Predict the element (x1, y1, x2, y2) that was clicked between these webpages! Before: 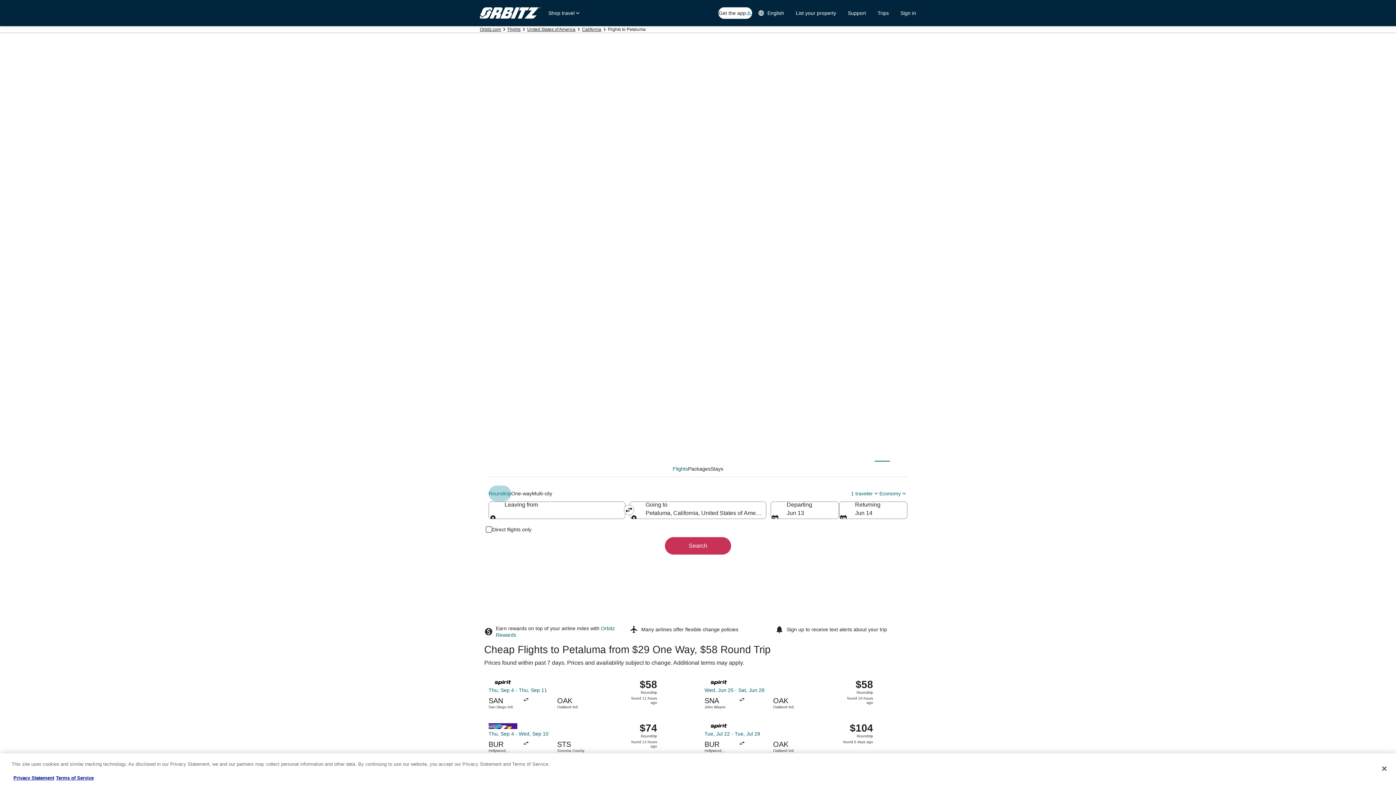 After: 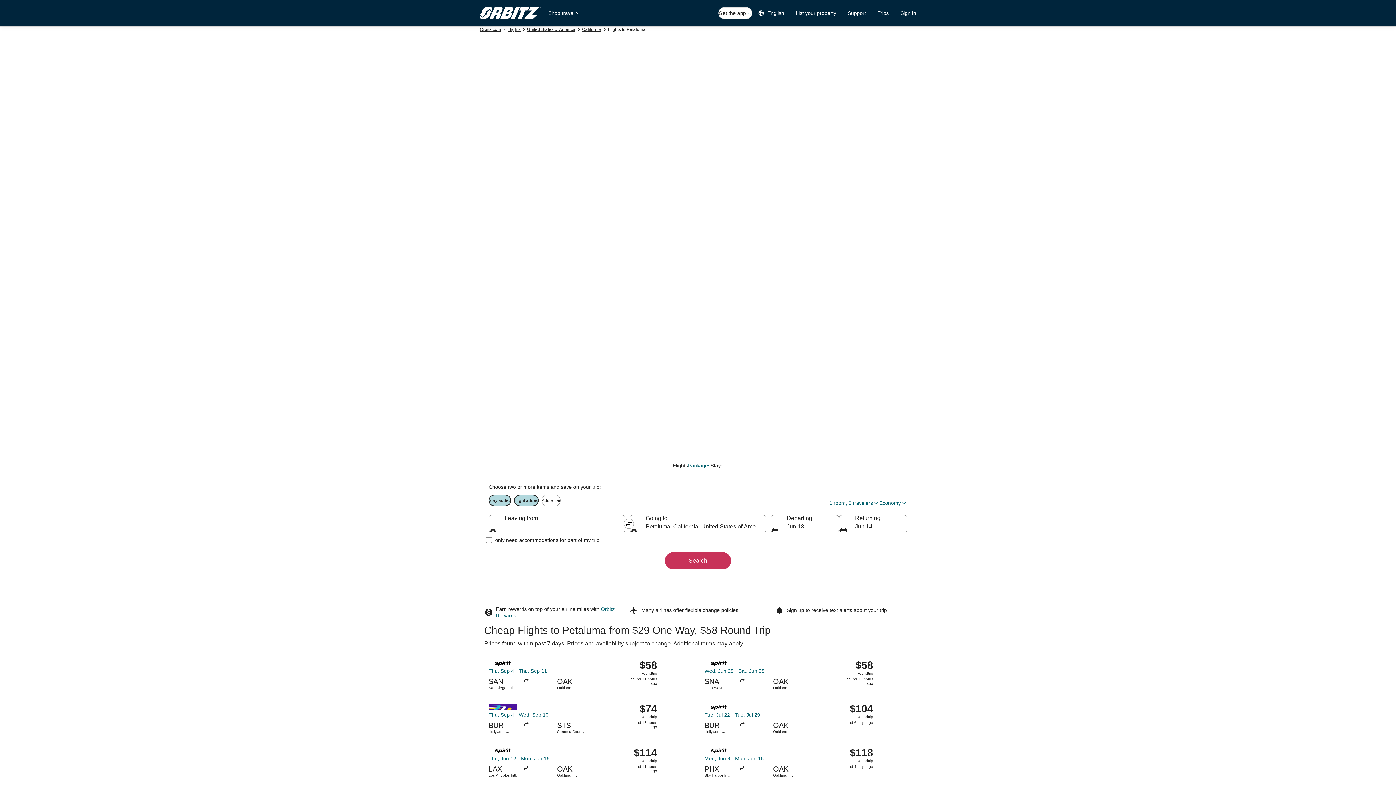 Action: label: Packages bbox: (688, 461, 710, 477)